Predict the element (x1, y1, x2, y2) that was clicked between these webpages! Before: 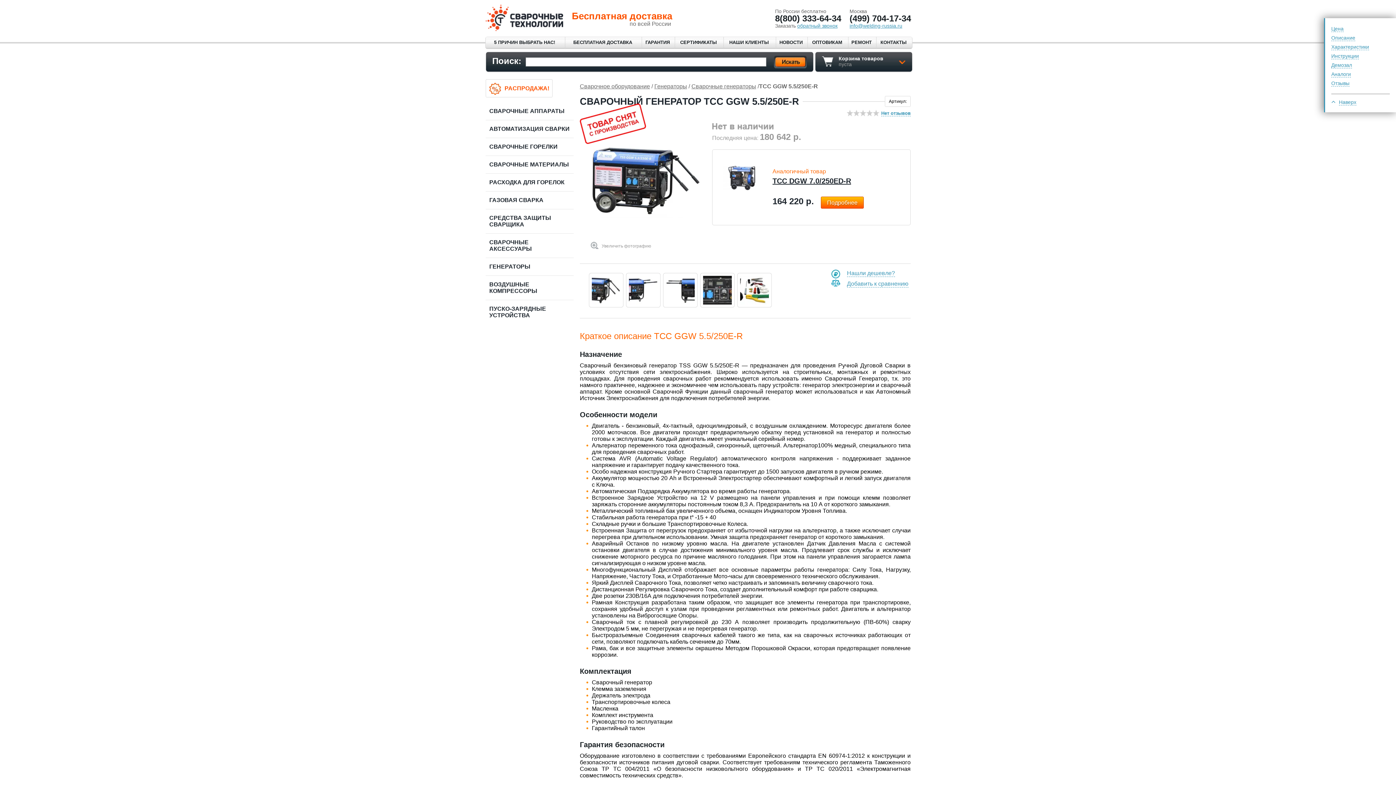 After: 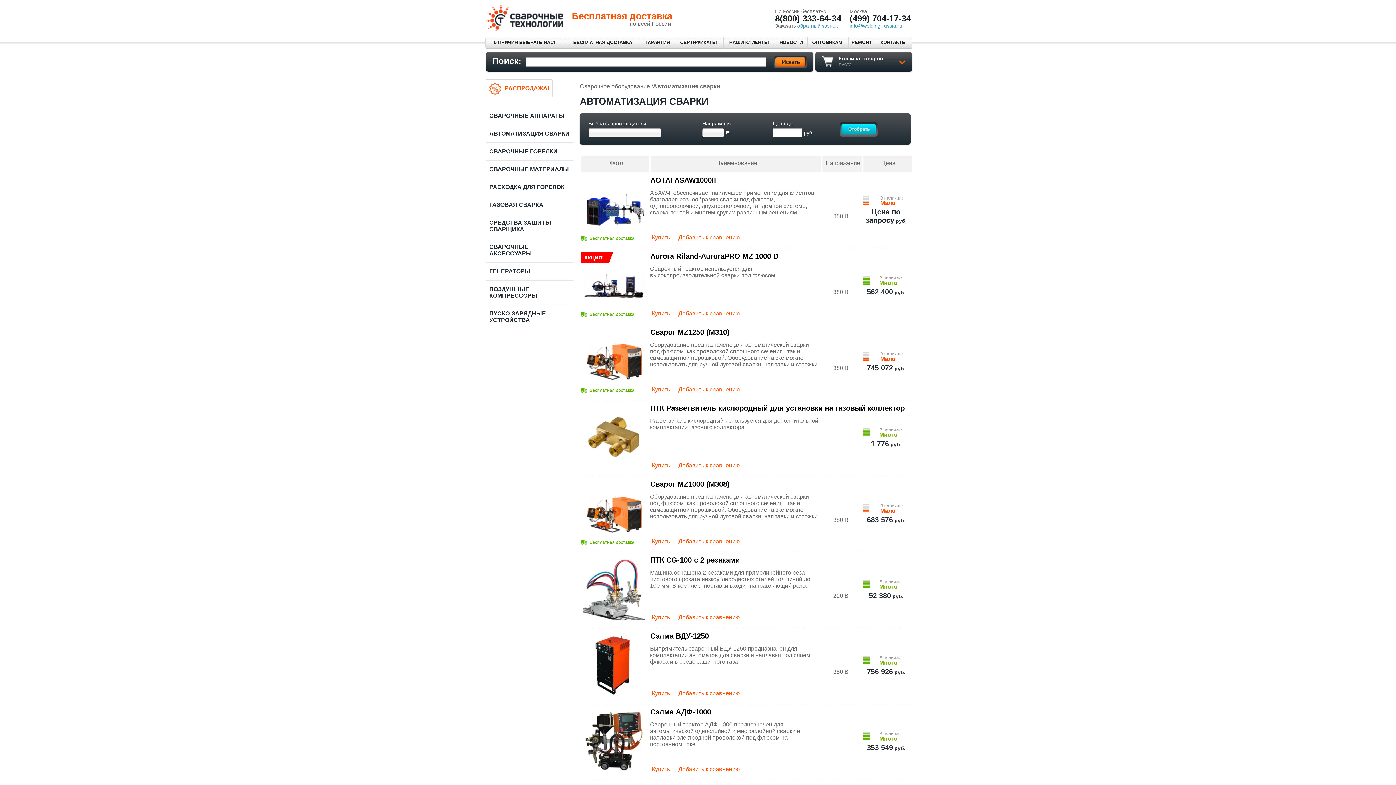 Action: bbox: (489, 125, 569, 132) label: АВТОМАТИЗАЦИЯ СВАРКИ